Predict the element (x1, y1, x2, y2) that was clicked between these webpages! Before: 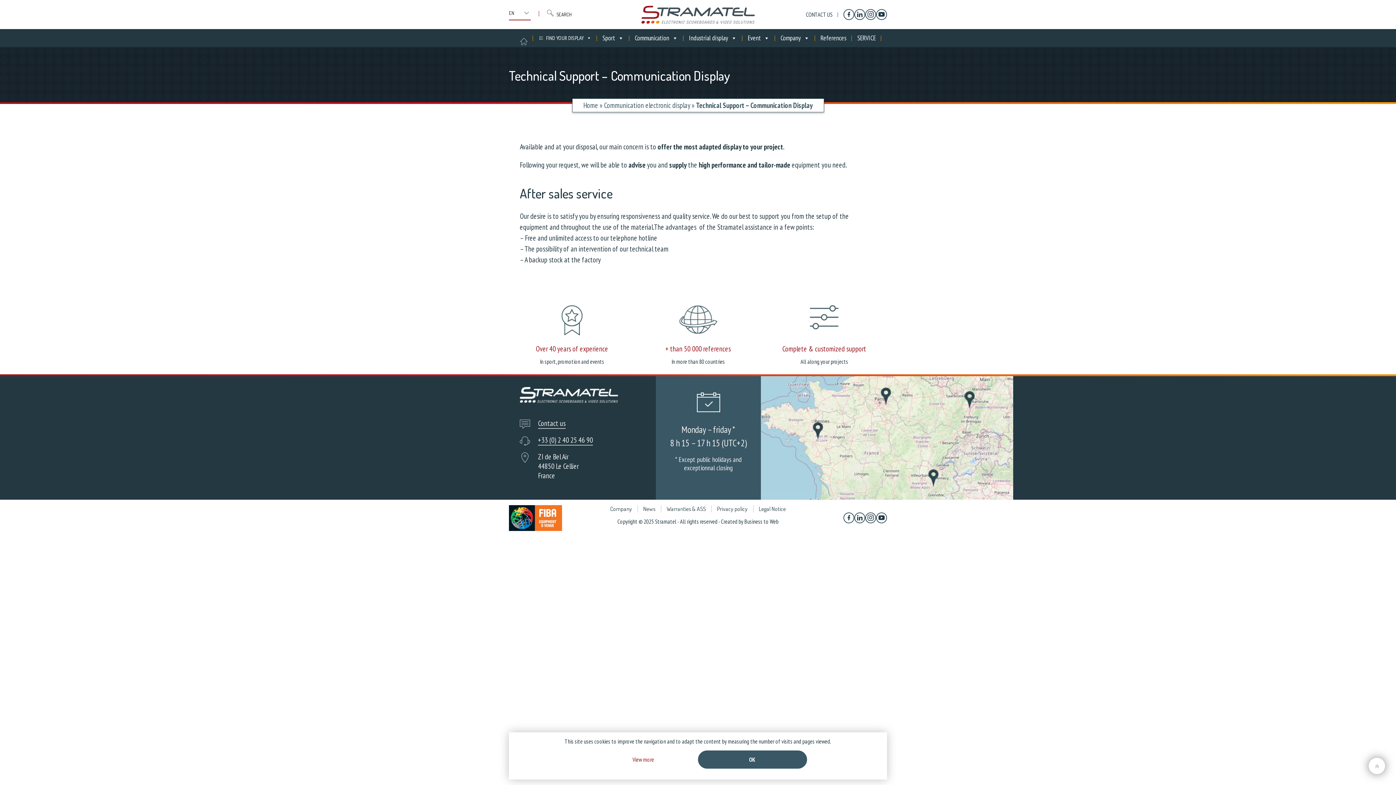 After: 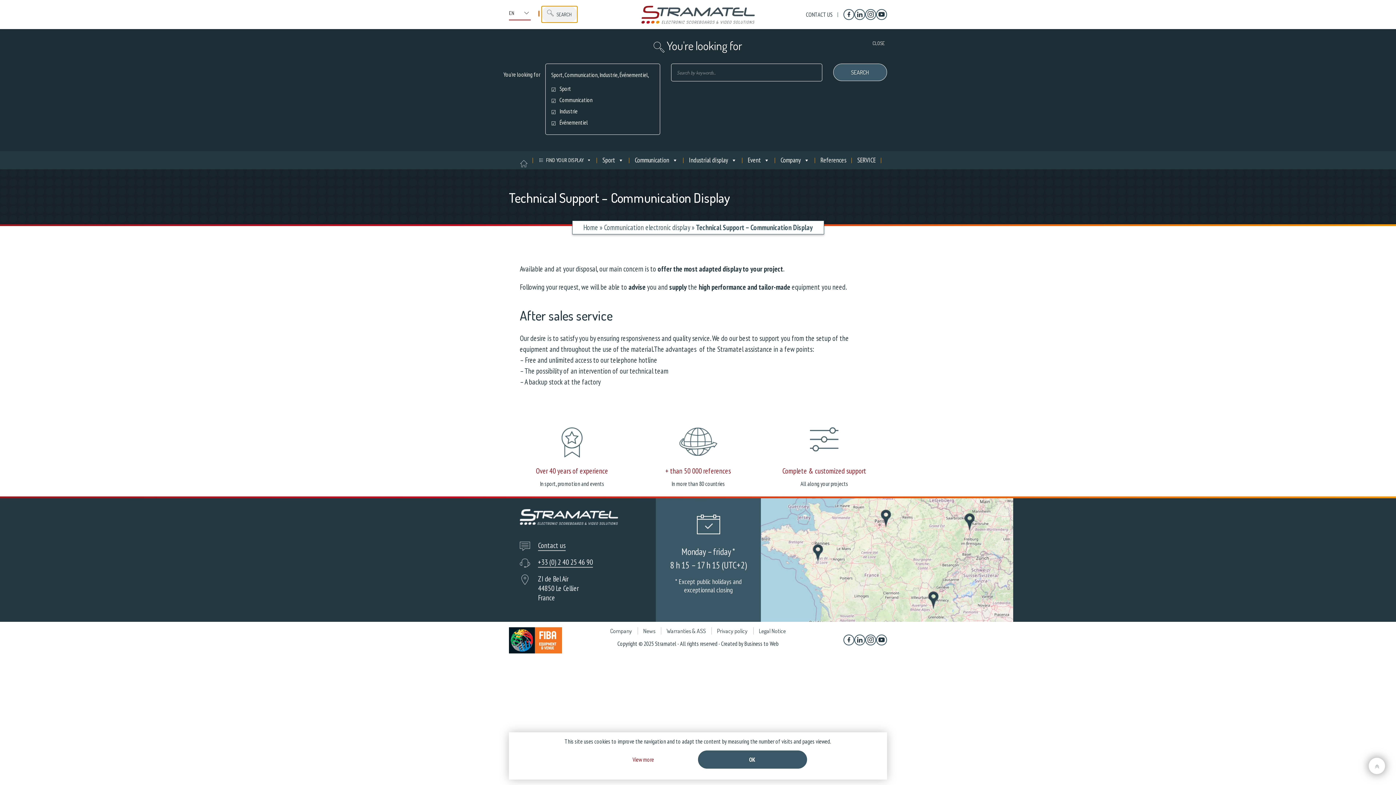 Action: bbox: (541, 6, 577, 22) label:  SEARCH